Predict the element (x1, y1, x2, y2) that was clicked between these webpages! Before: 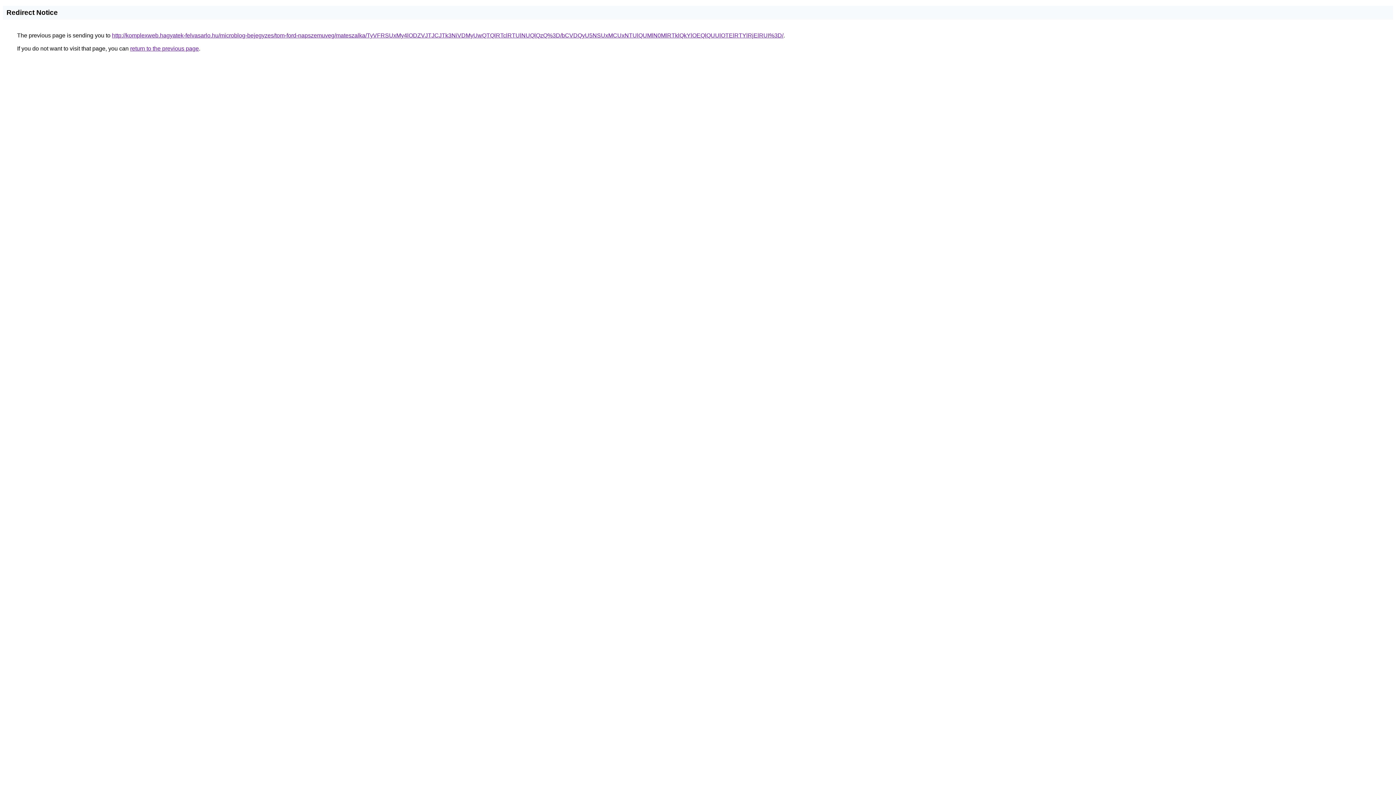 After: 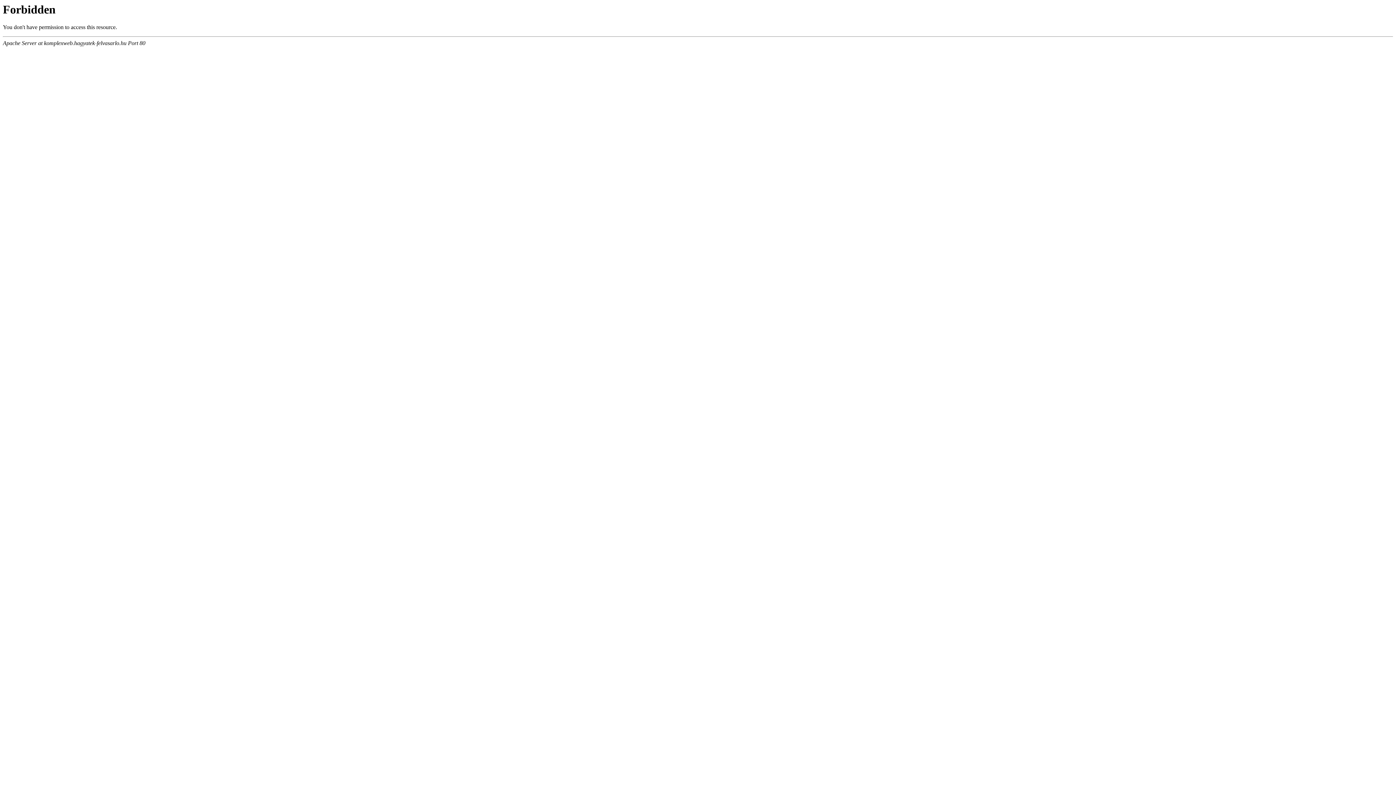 Action: bbox: (112, 32, 783, 38) label: http://komplexweb.hagyatek-felvasarlo.hu/microblog-bejegyzes/tom-ford-napszemuveg/mateszalka/TyVFRSUxMy4lODZVJTJCJTk3NiVDMyUwQTQlRTclRTUlNUQlQzQ%3D/bCVDQyU5NSUxMCUxNTUlQUMlN0MlRTklQkYlOEQlQUUlOTElRTYlRjElRUI%3D/